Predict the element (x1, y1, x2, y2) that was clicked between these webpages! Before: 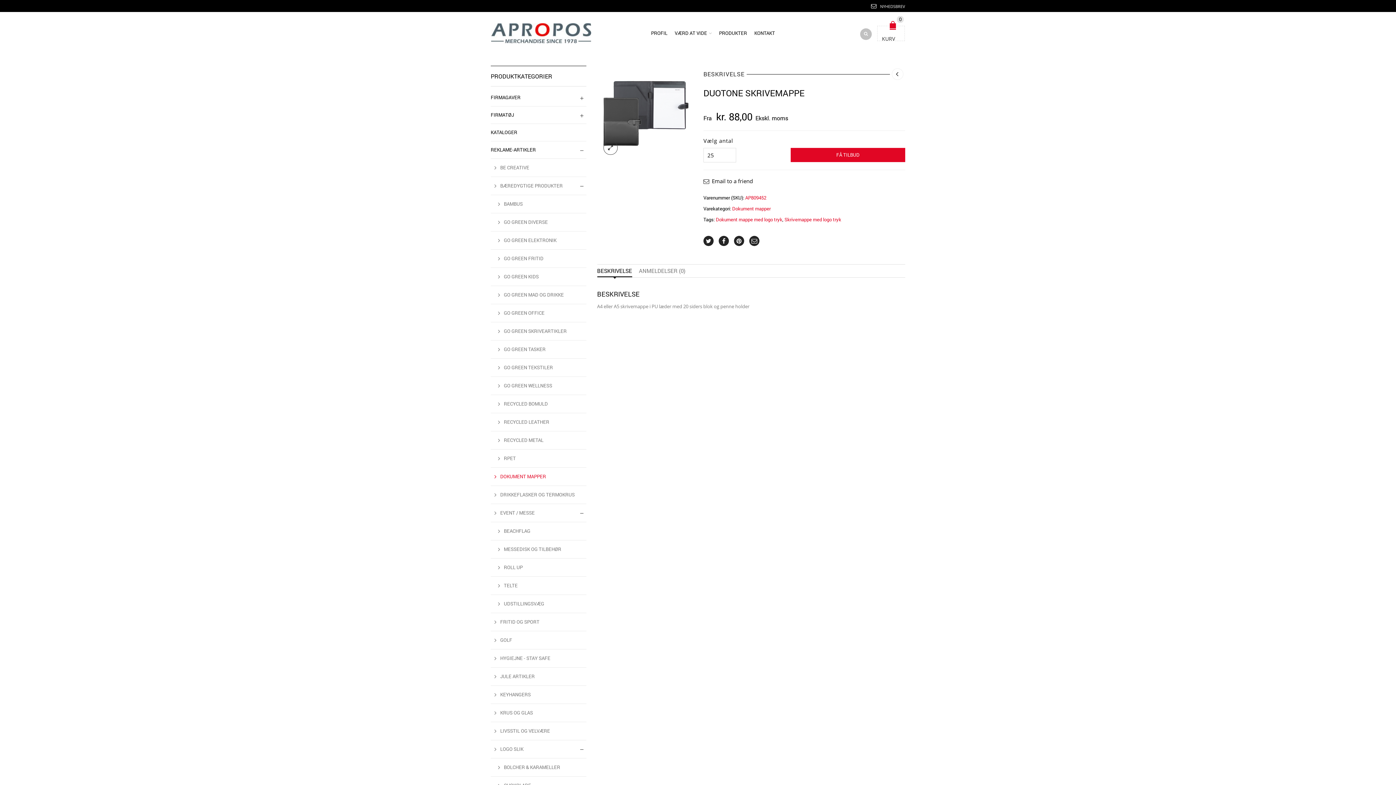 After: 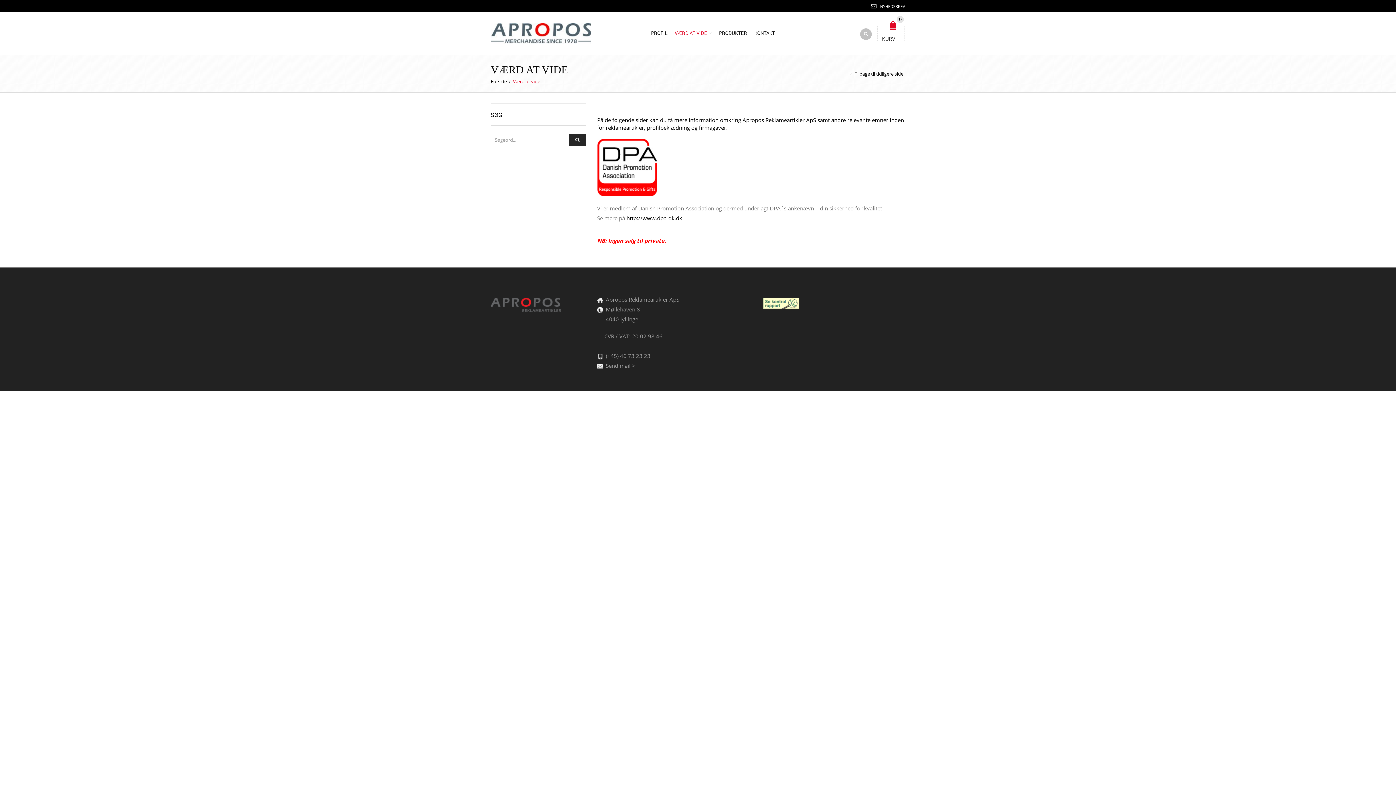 Action: bbox: (671, 25, 715, 41) label: VÆRD AT VIDE